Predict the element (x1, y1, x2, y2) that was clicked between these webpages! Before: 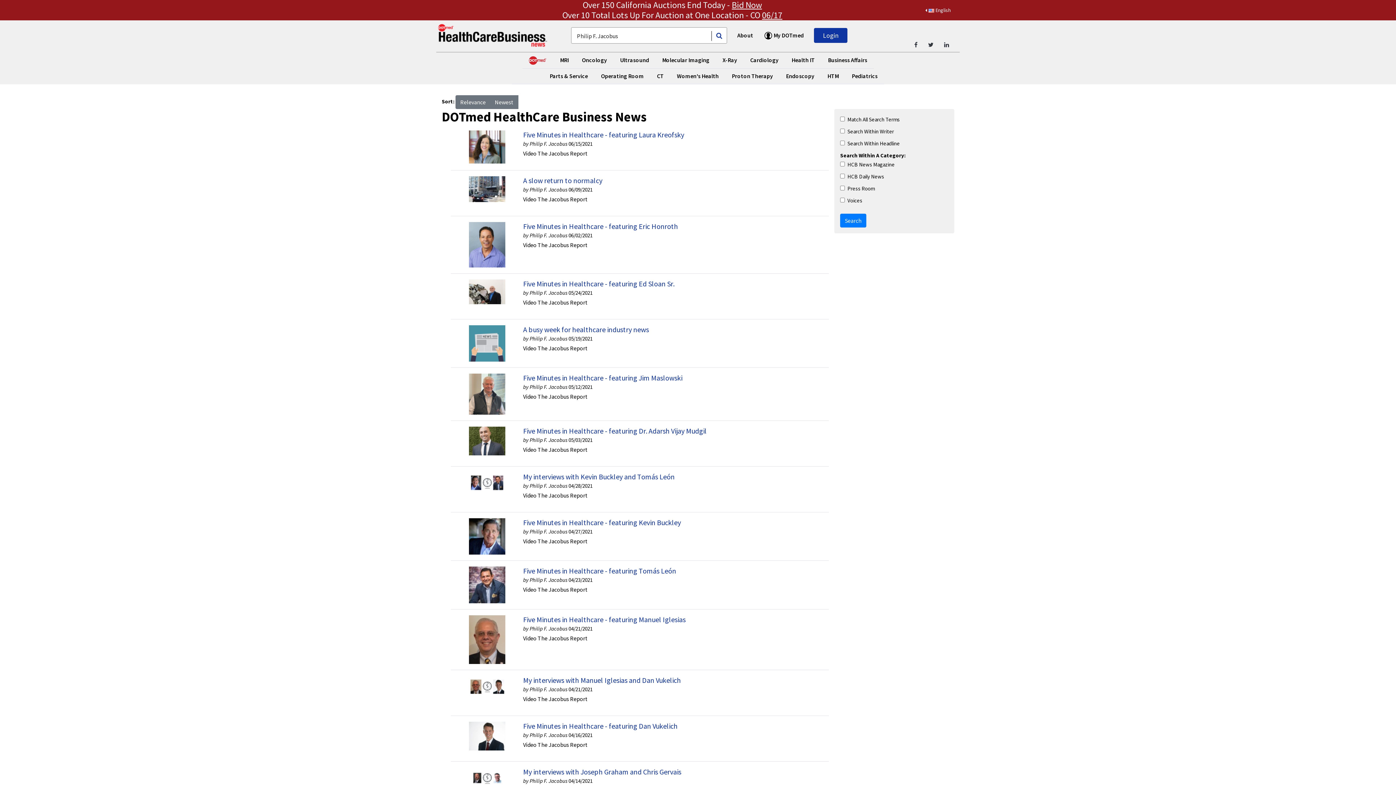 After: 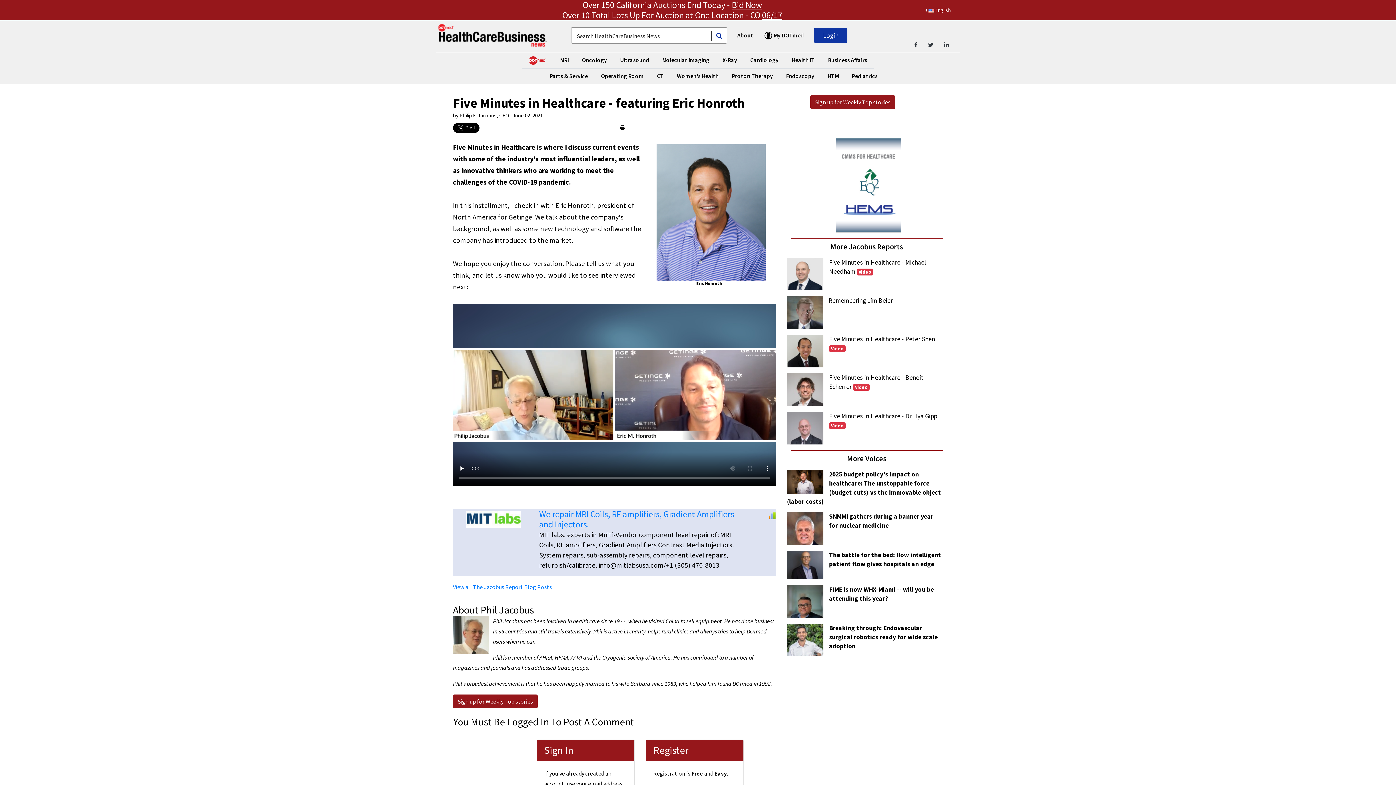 Action: bbox: (469, 240, 505, 247)